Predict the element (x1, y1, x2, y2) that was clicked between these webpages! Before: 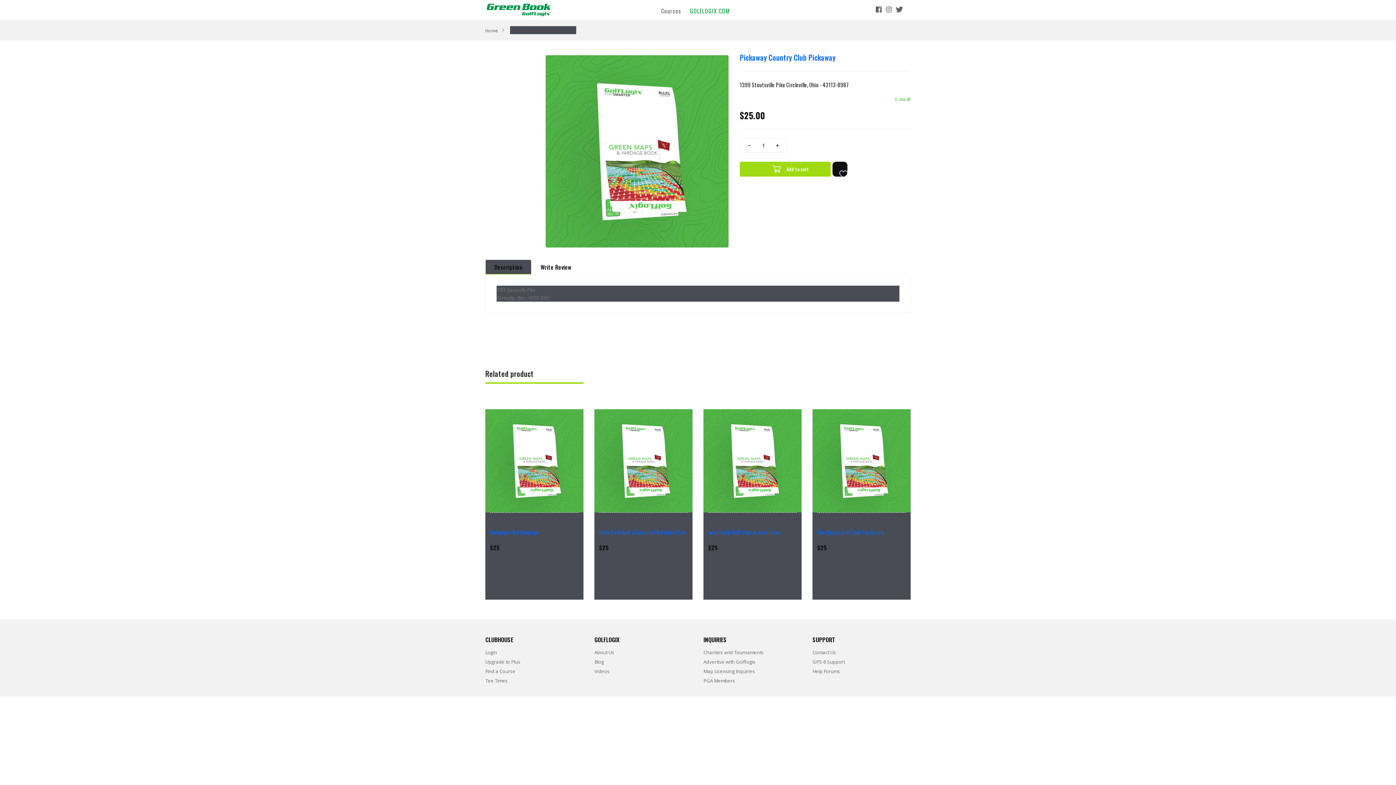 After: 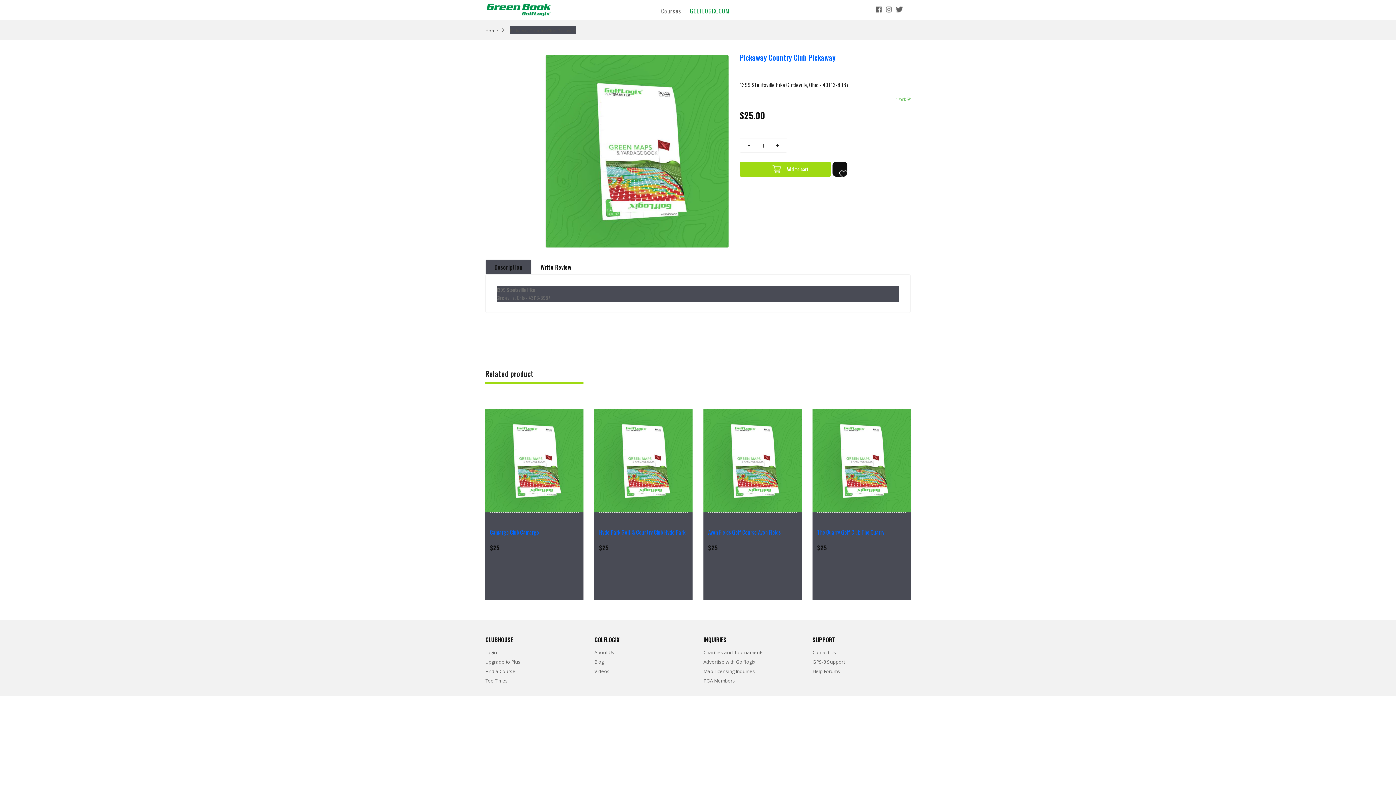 Action: label: Tee Times bbox: (485, 677, 508, 684)